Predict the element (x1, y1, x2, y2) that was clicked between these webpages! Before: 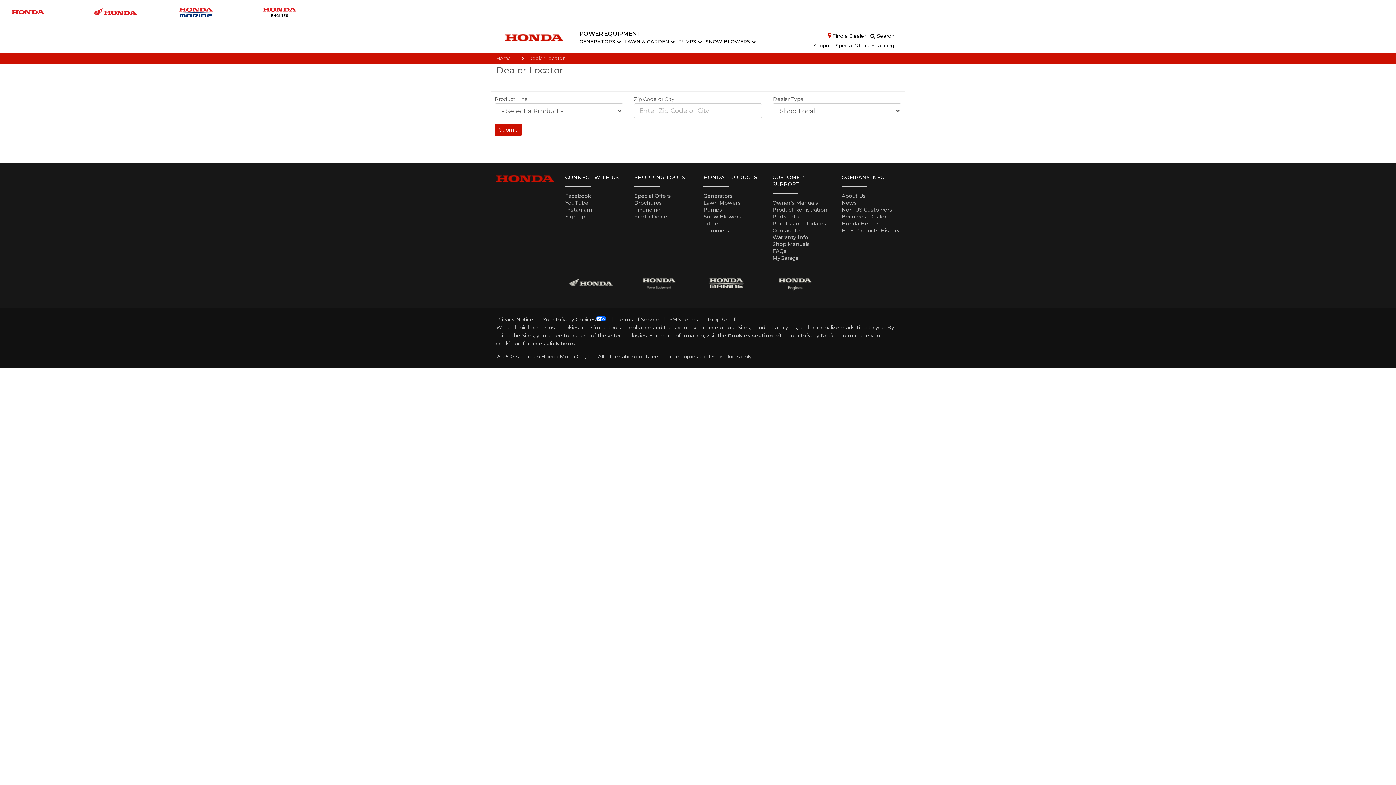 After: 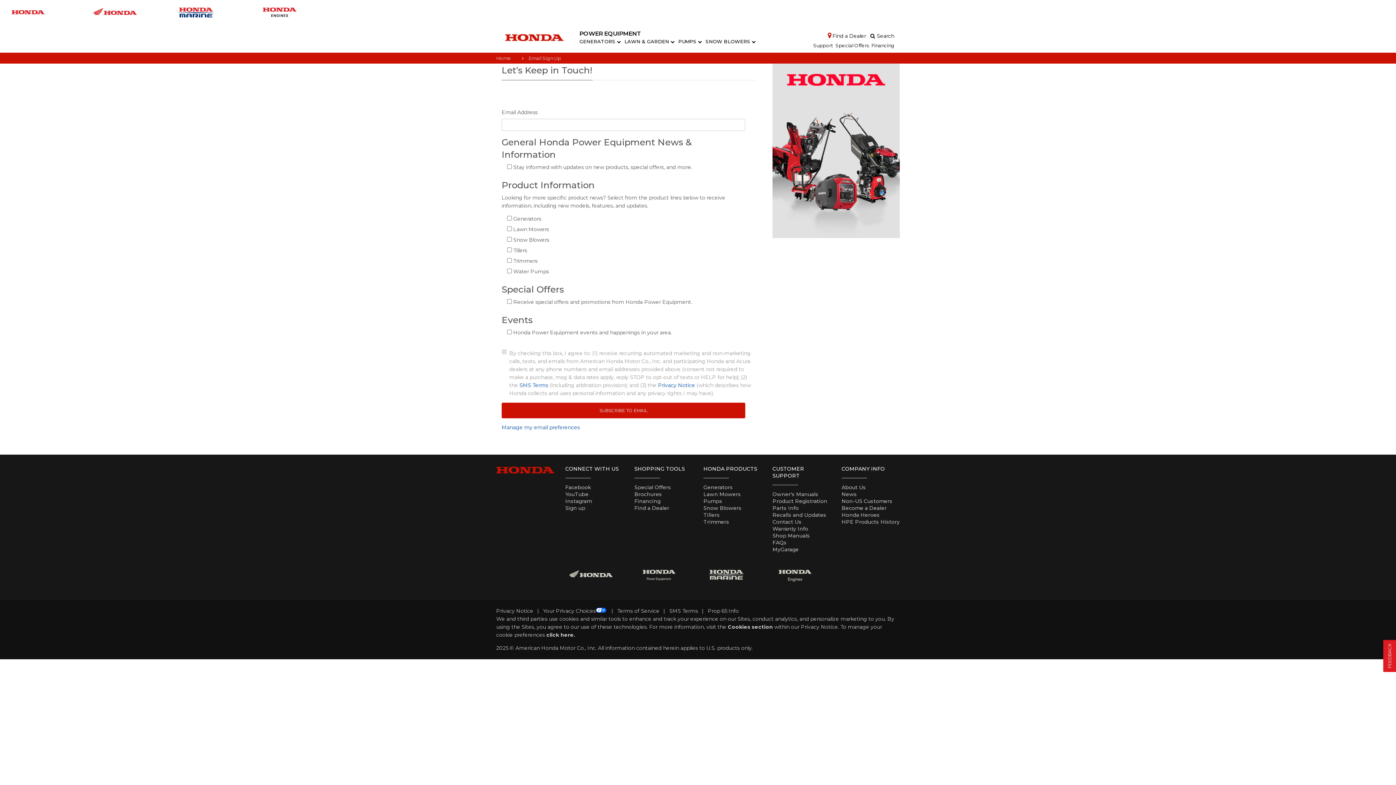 Action: bbox: (565, 213, 585, 219) label: Sign up